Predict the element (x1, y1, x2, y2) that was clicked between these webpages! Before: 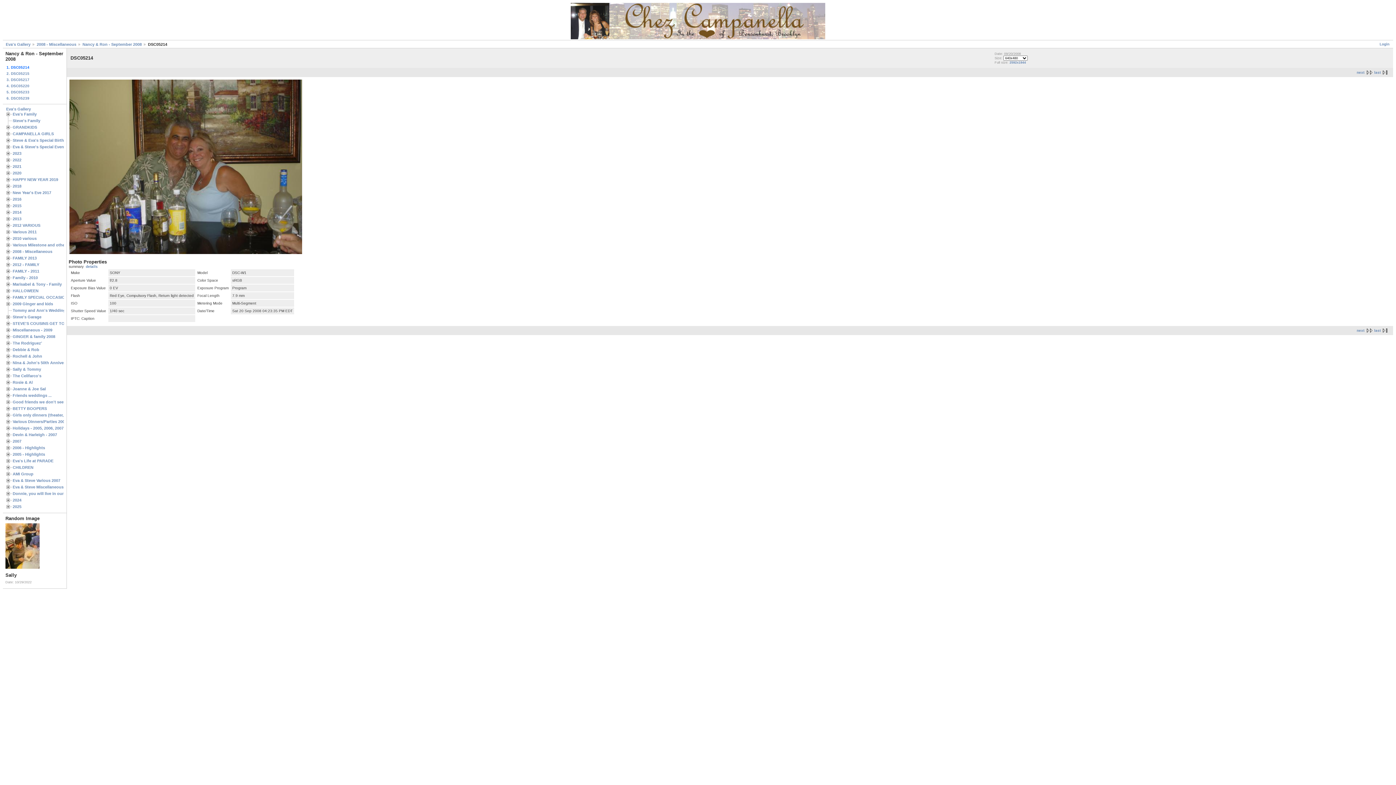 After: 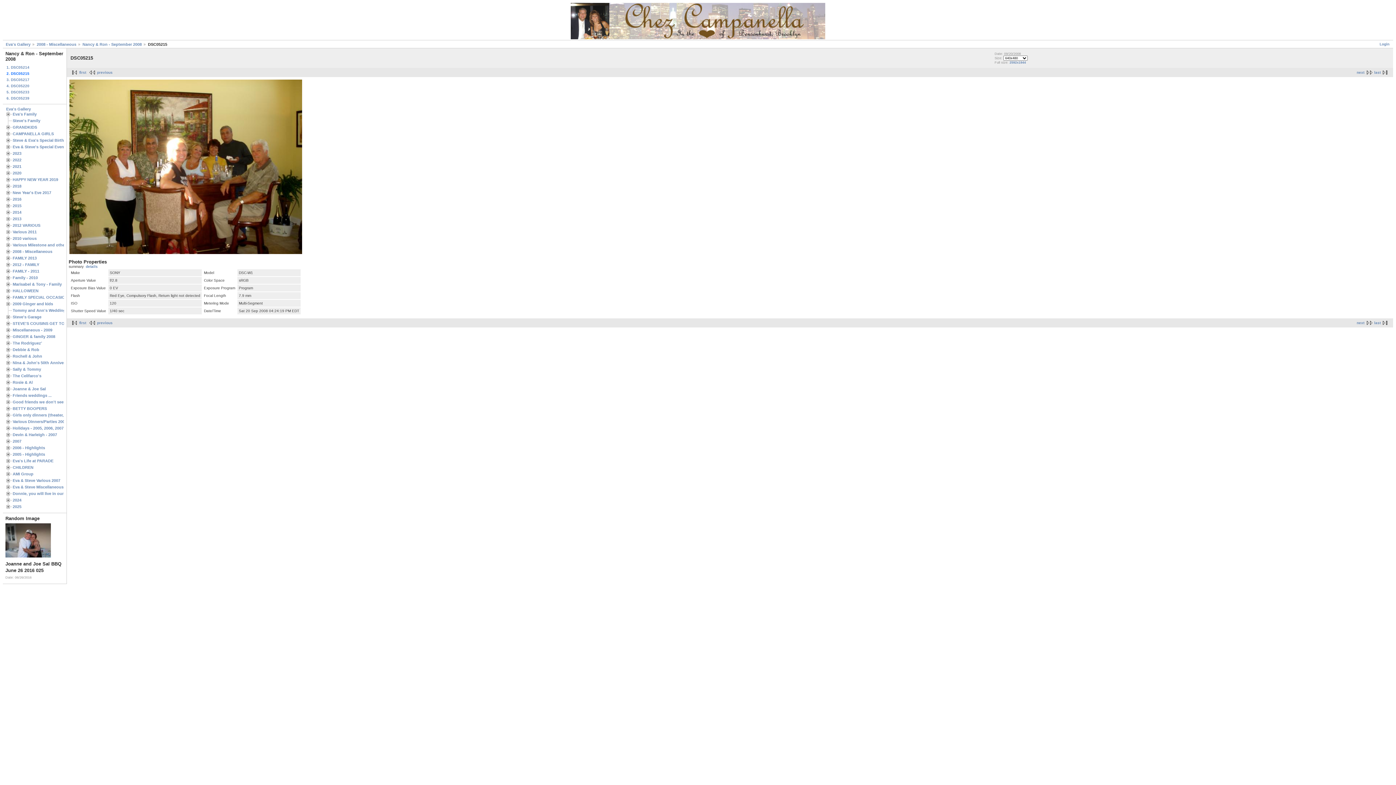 Action: label: next bbox: (1357, 70, 1374, 74)